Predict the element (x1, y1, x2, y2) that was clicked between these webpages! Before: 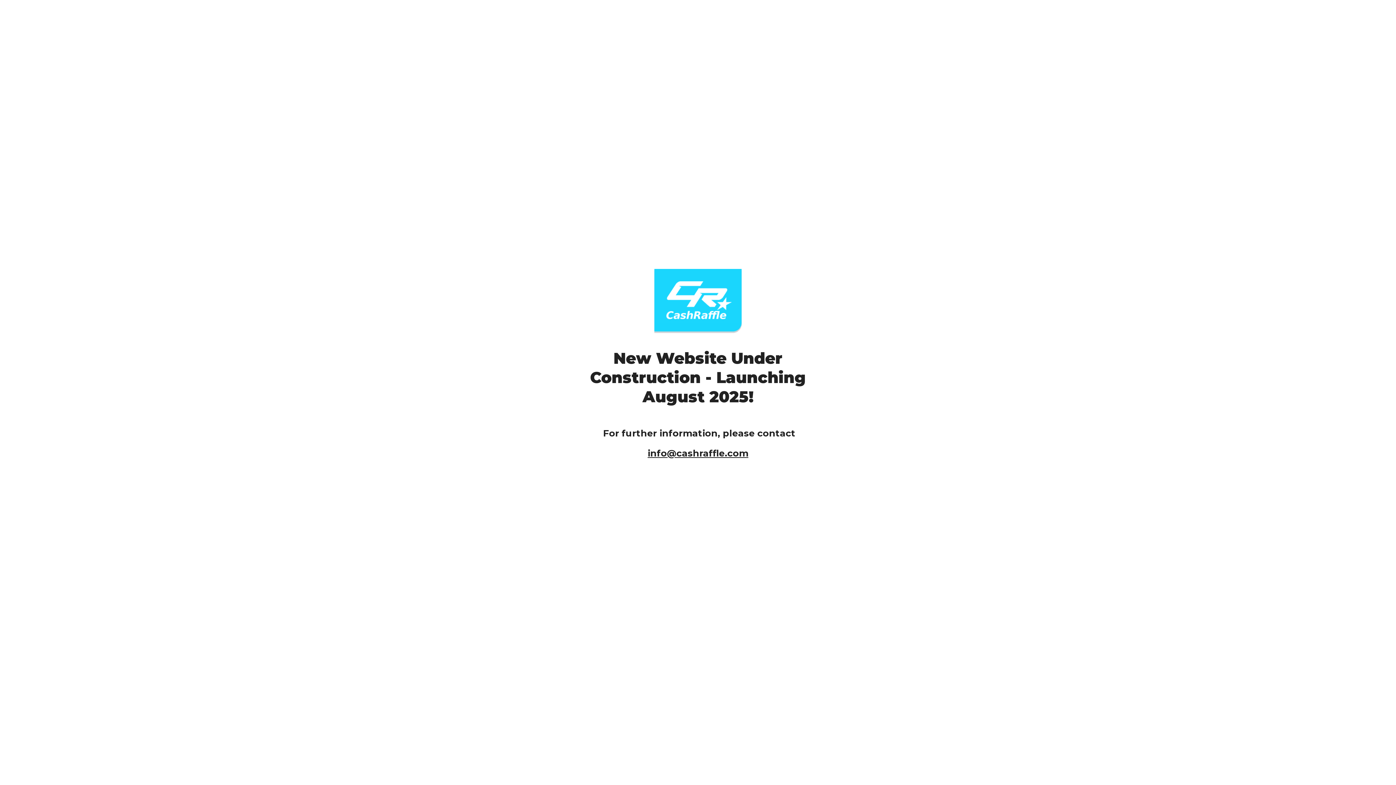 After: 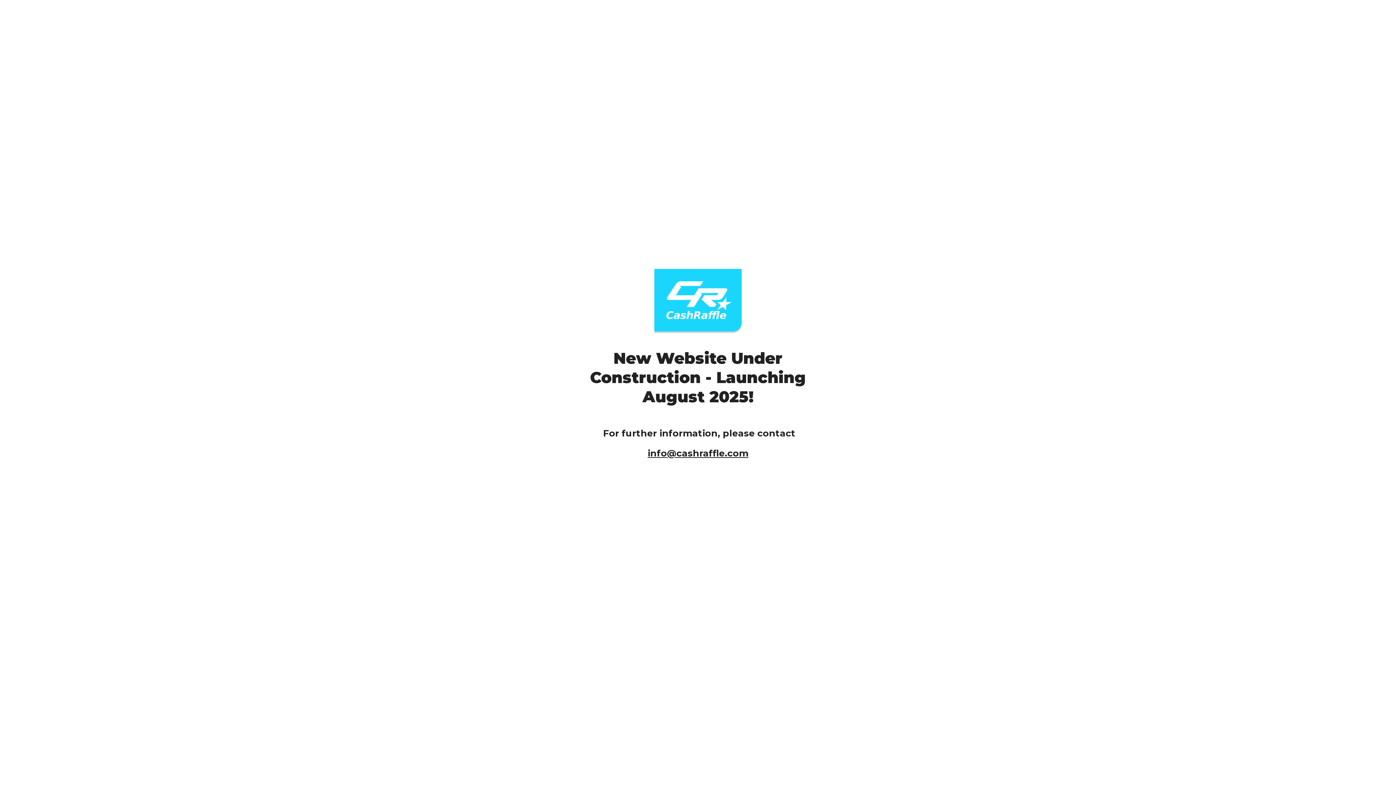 Action: bbox: (654, 324, 742, 335)